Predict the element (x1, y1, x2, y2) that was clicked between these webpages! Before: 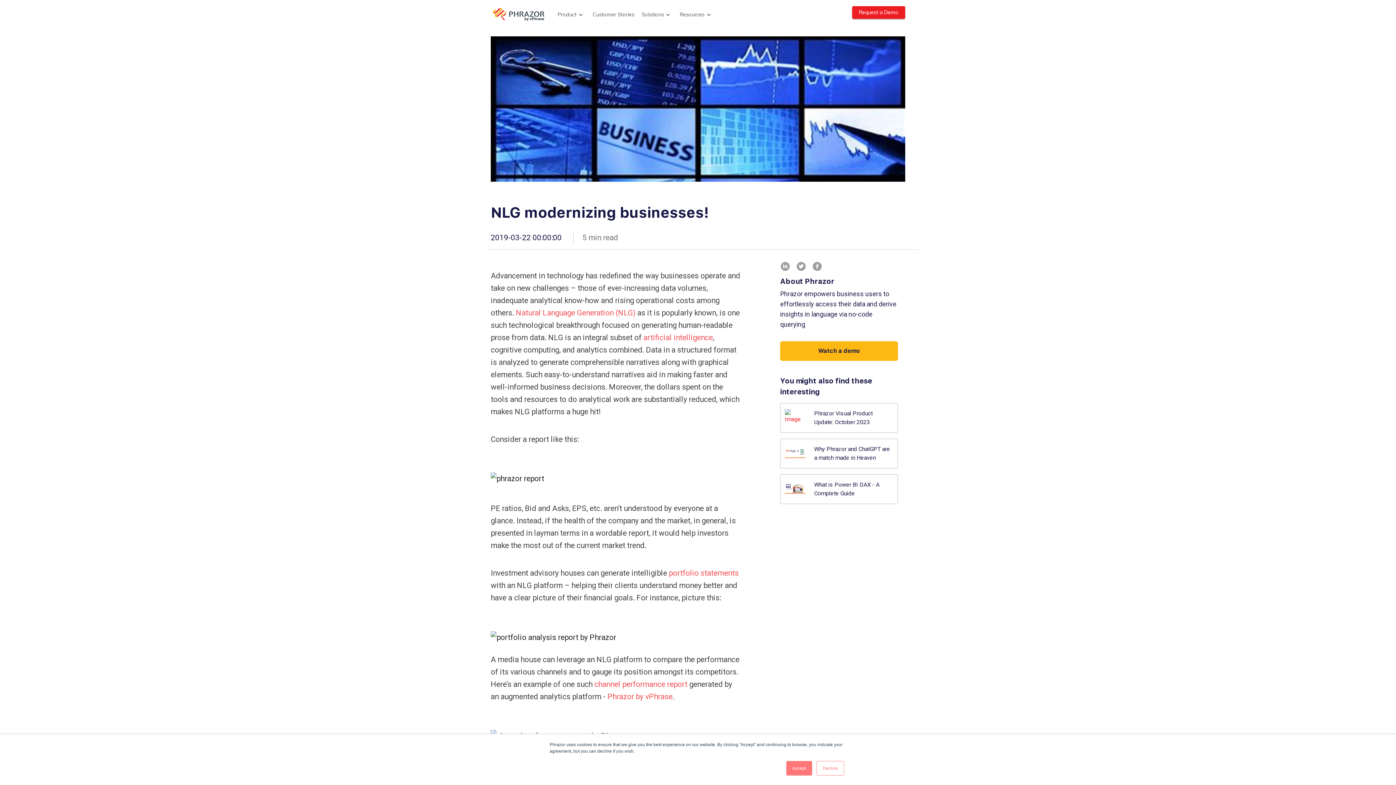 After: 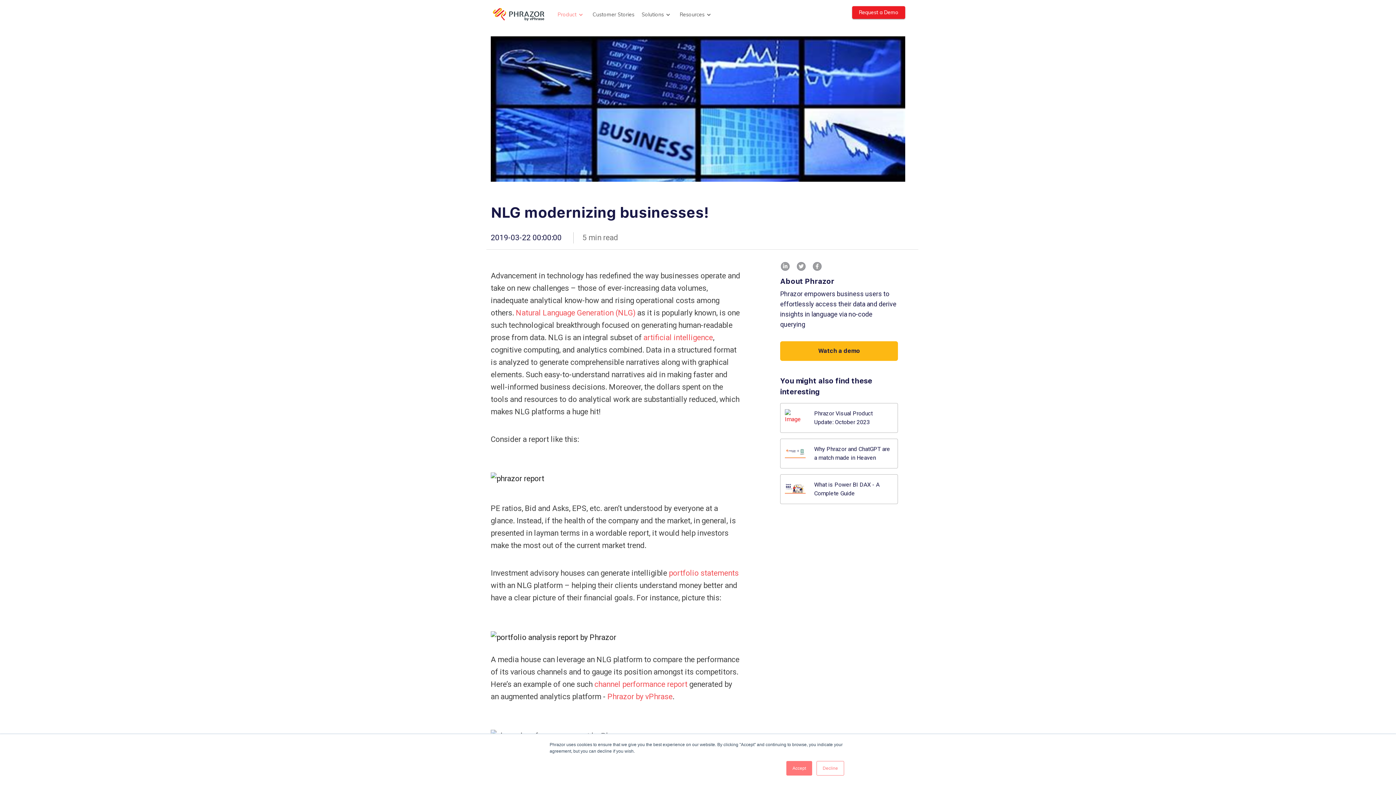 Action: label: Product  bbox: (557, 10, 585, 18)